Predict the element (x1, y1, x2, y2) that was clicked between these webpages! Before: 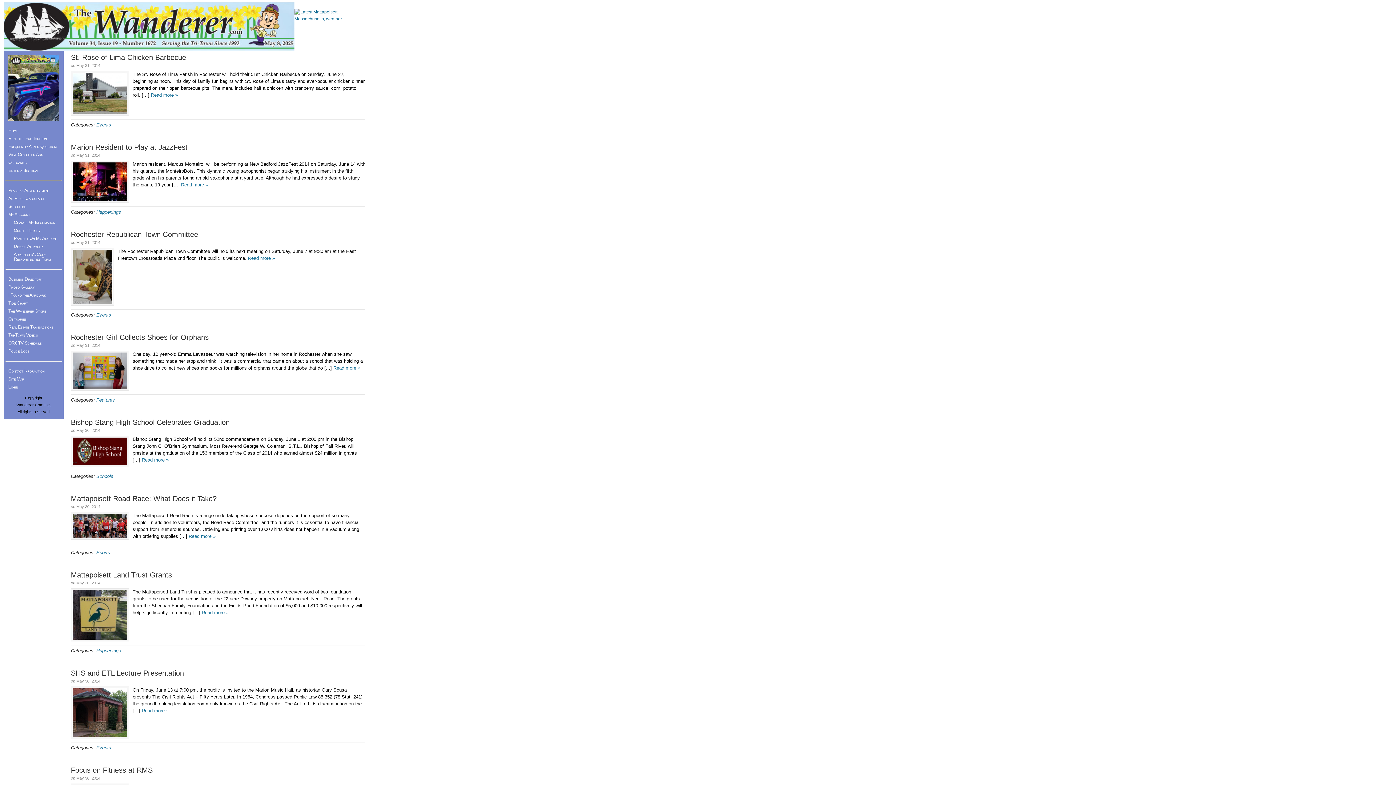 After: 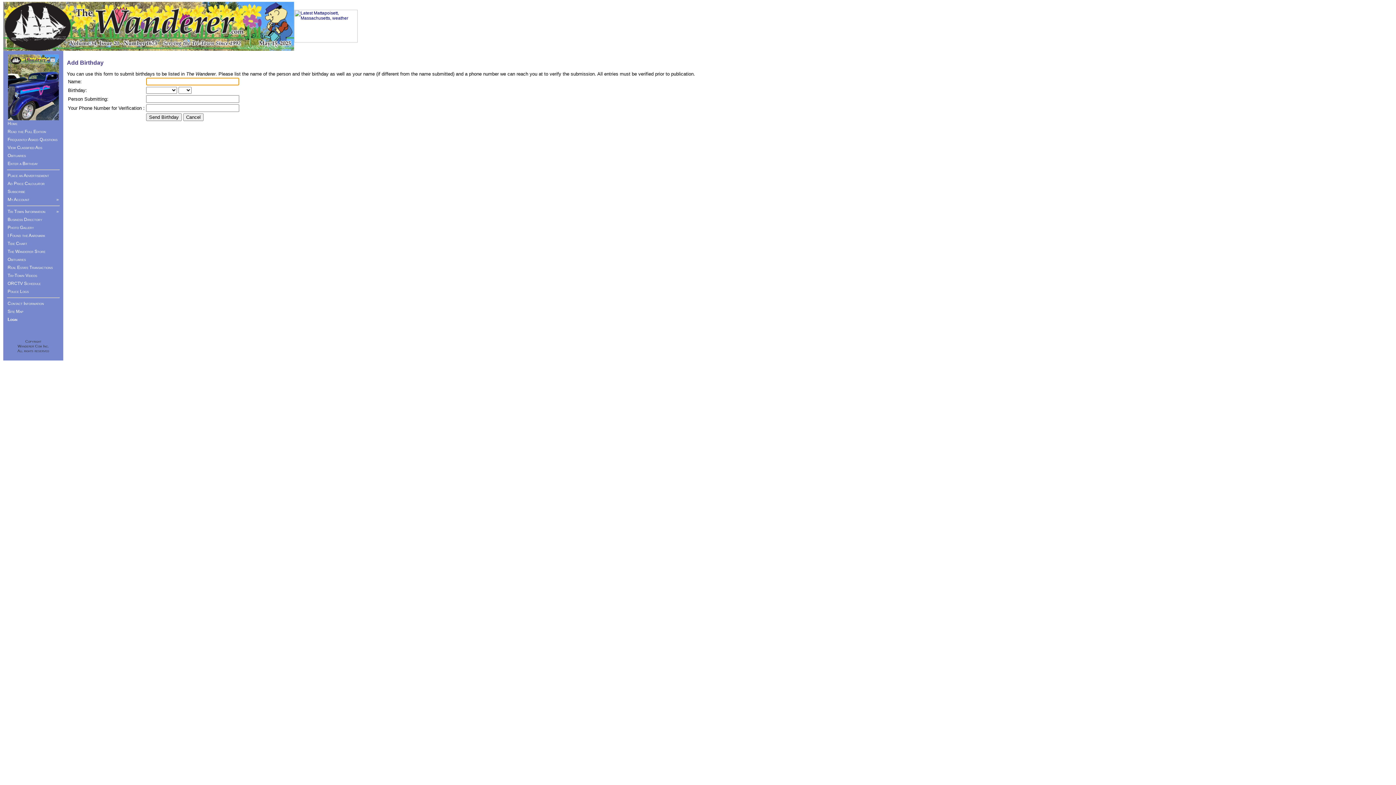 Action: bbox: (7, 166, 60, 174) label: Enter a Birthday